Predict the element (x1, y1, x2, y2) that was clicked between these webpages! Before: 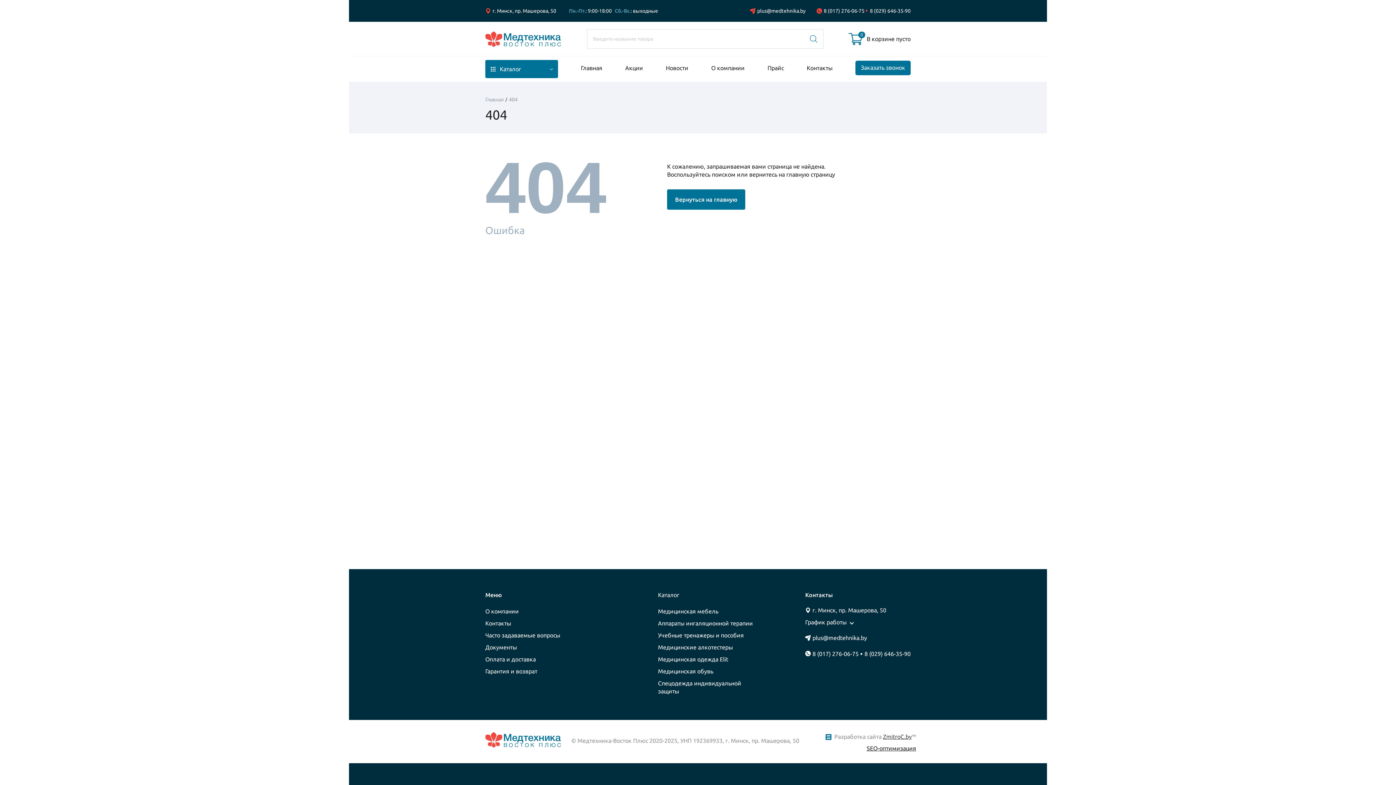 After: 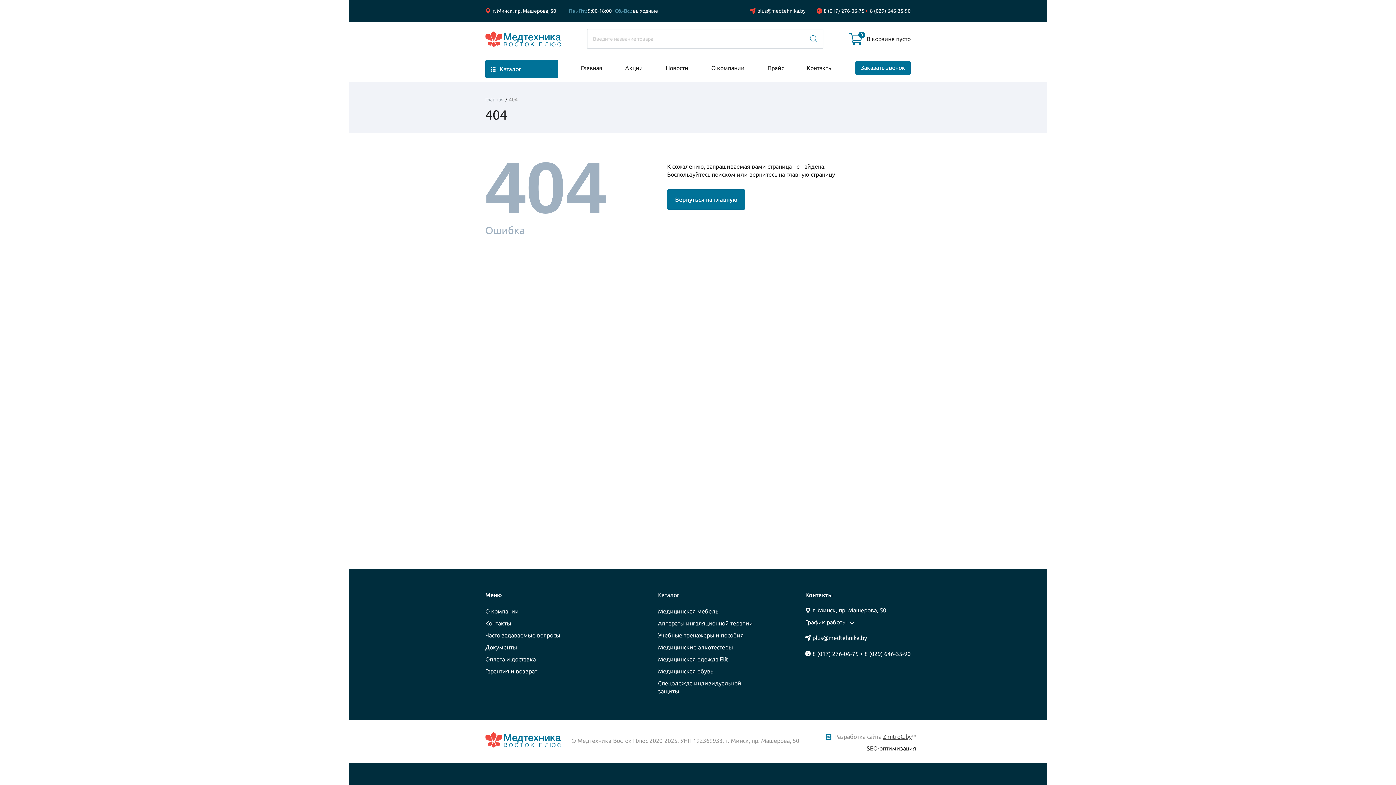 Action: bbox: (658, 642, 757, 652) label: Медицинские алкотестеры